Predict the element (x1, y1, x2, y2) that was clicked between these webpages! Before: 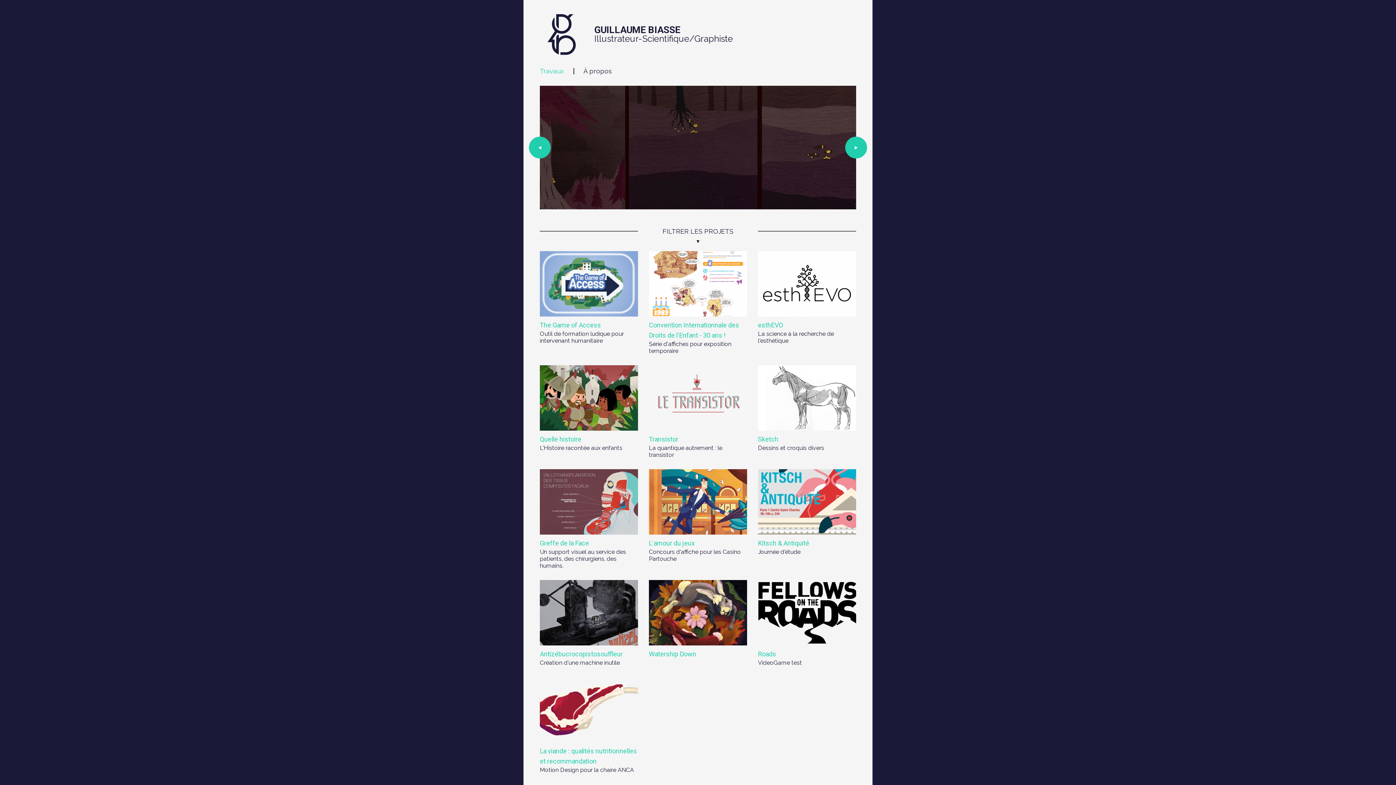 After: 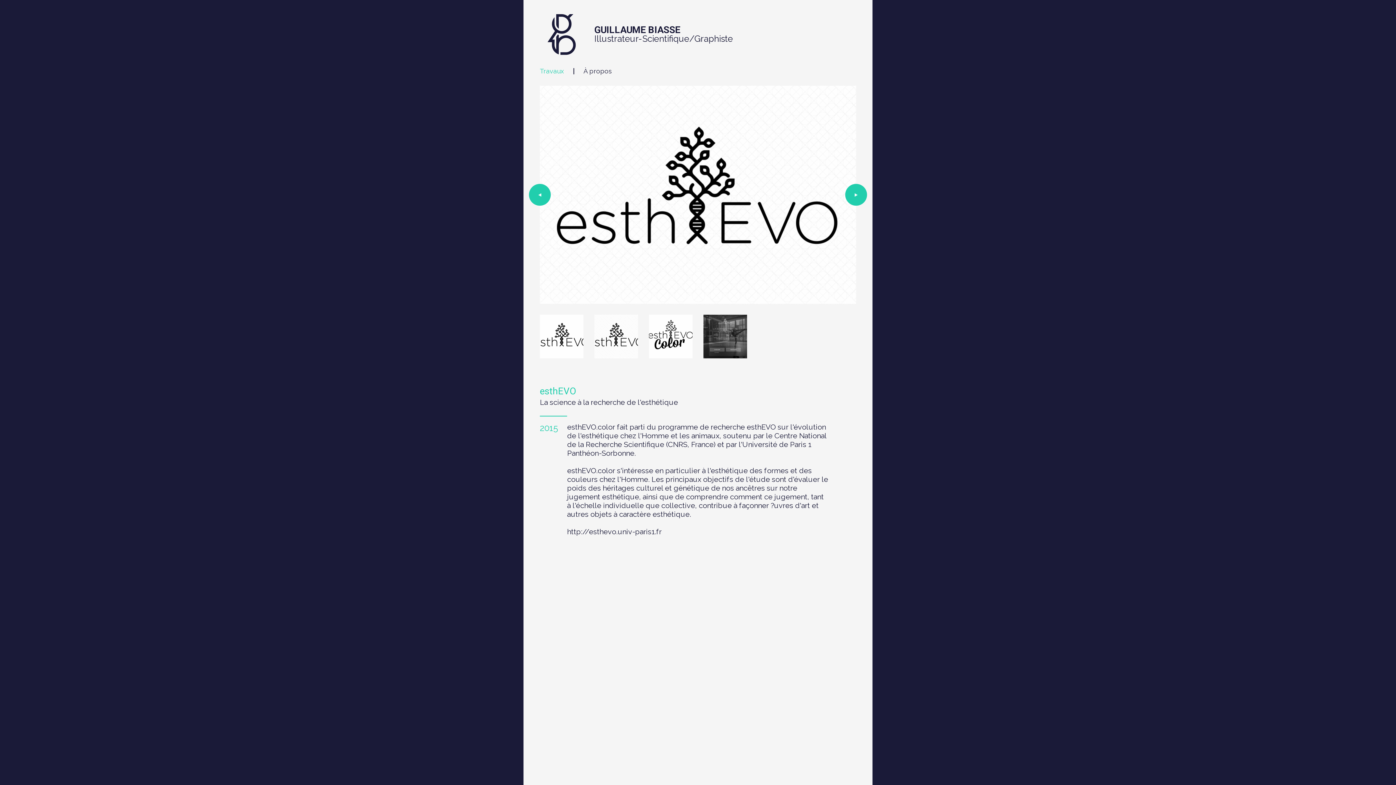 Action: bbox: (758, 281, 856, 288)